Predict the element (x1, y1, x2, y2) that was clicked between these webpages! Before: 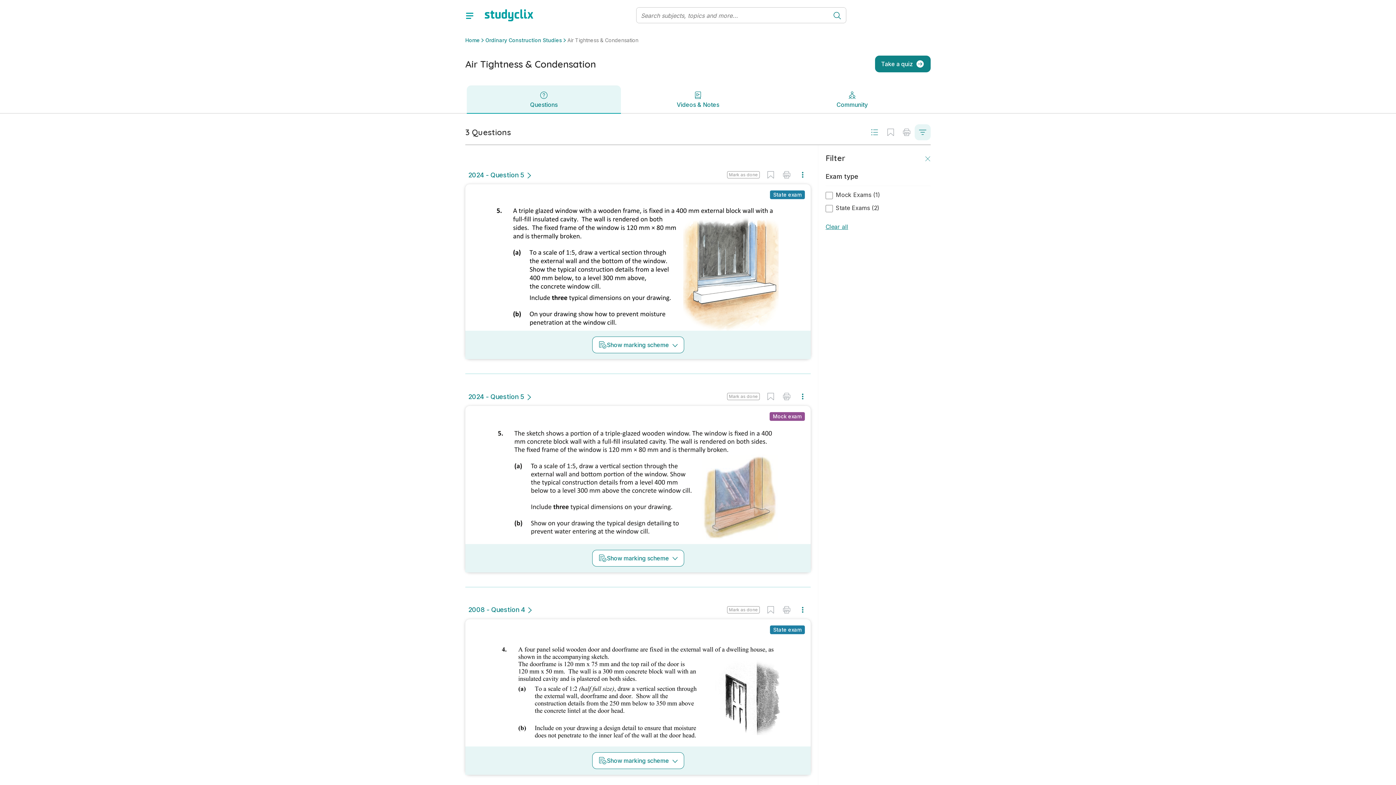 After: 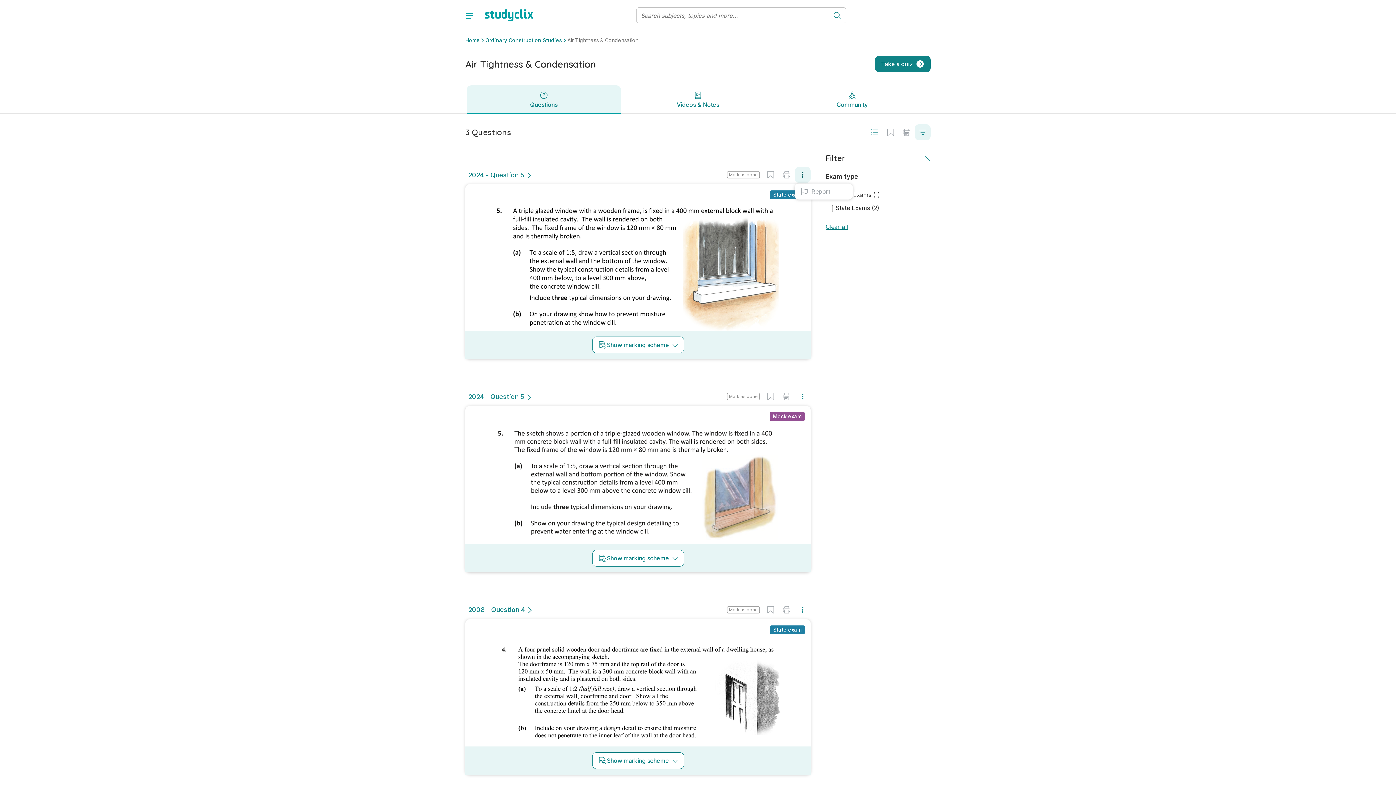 Action: bbox: (794, 166, 810, 182)